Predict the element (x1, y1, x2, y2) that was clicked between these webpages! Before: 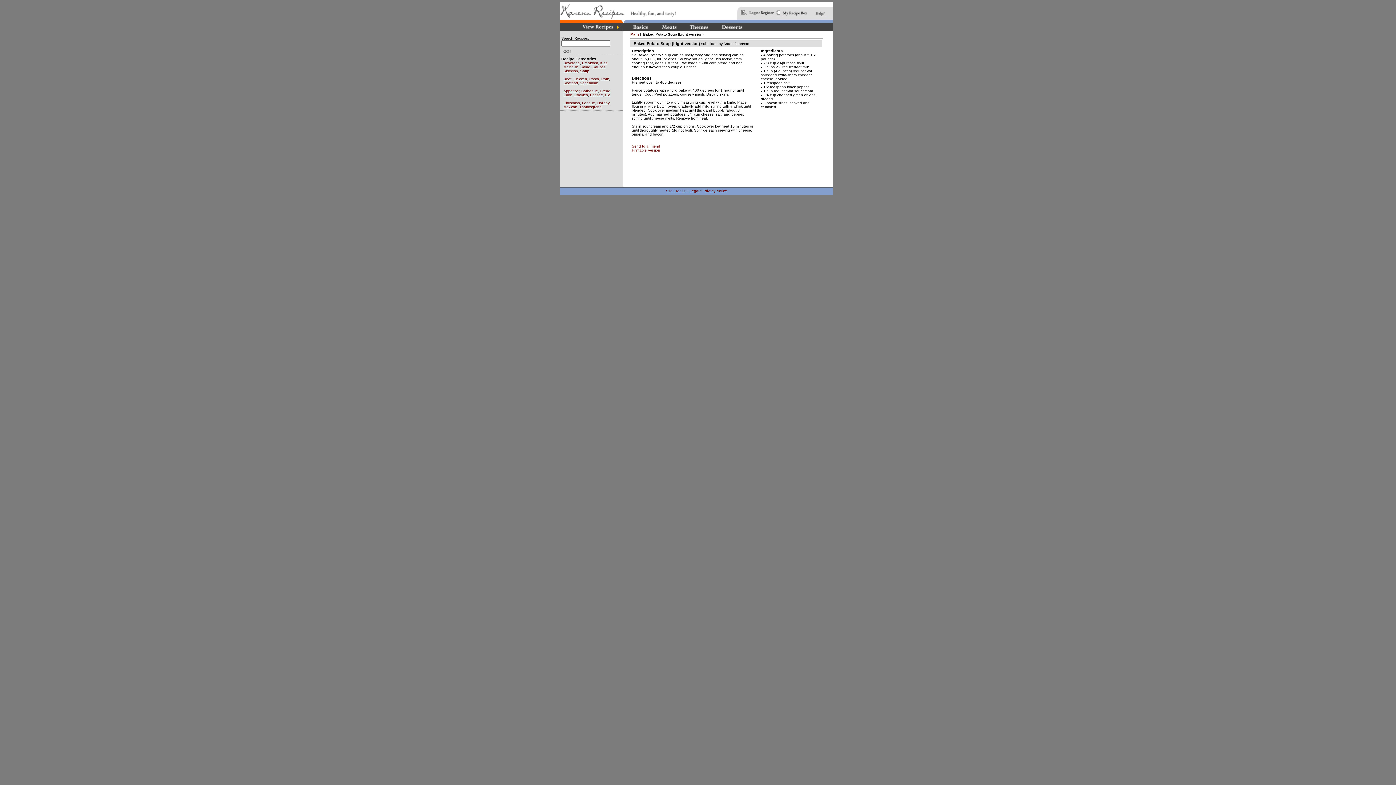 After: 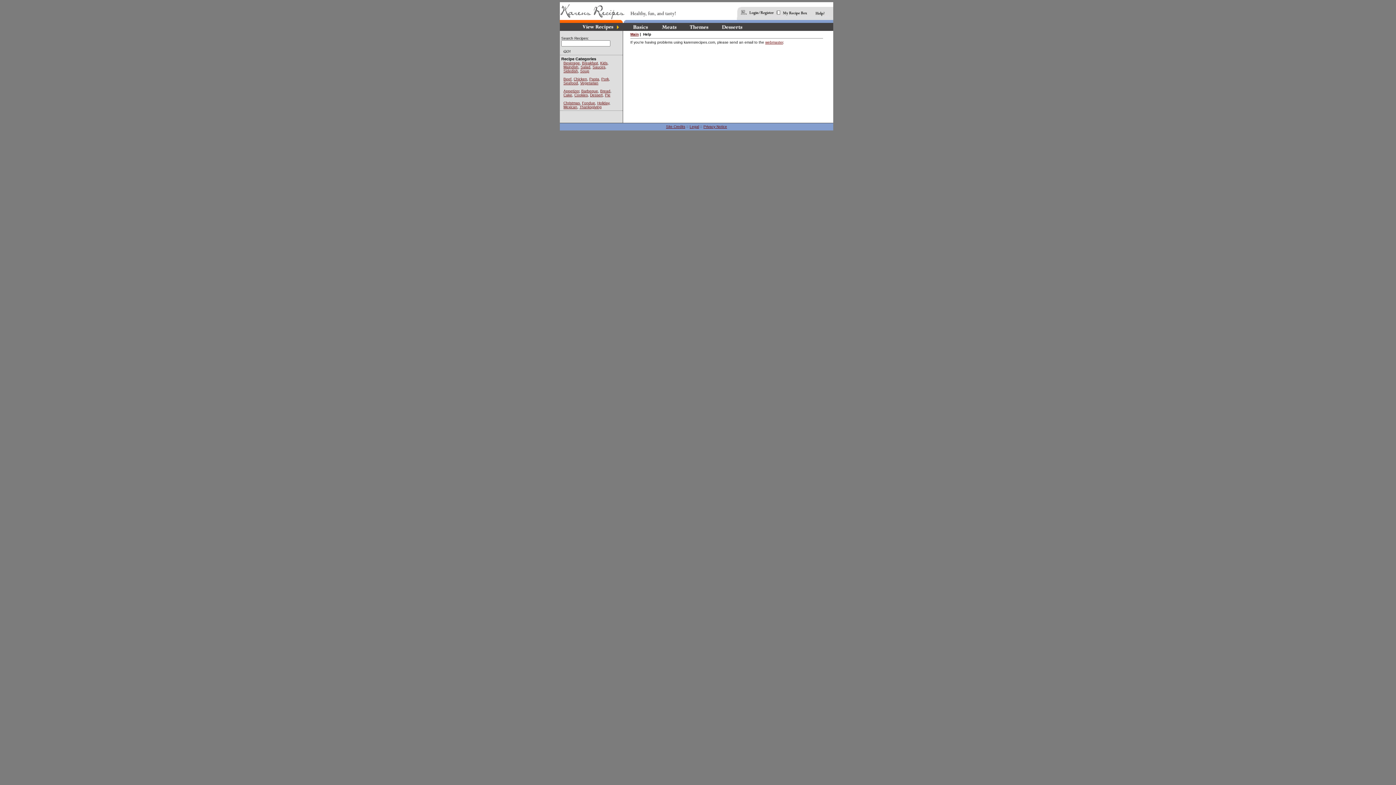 Action: bbox: (809, 14, 832, 18)